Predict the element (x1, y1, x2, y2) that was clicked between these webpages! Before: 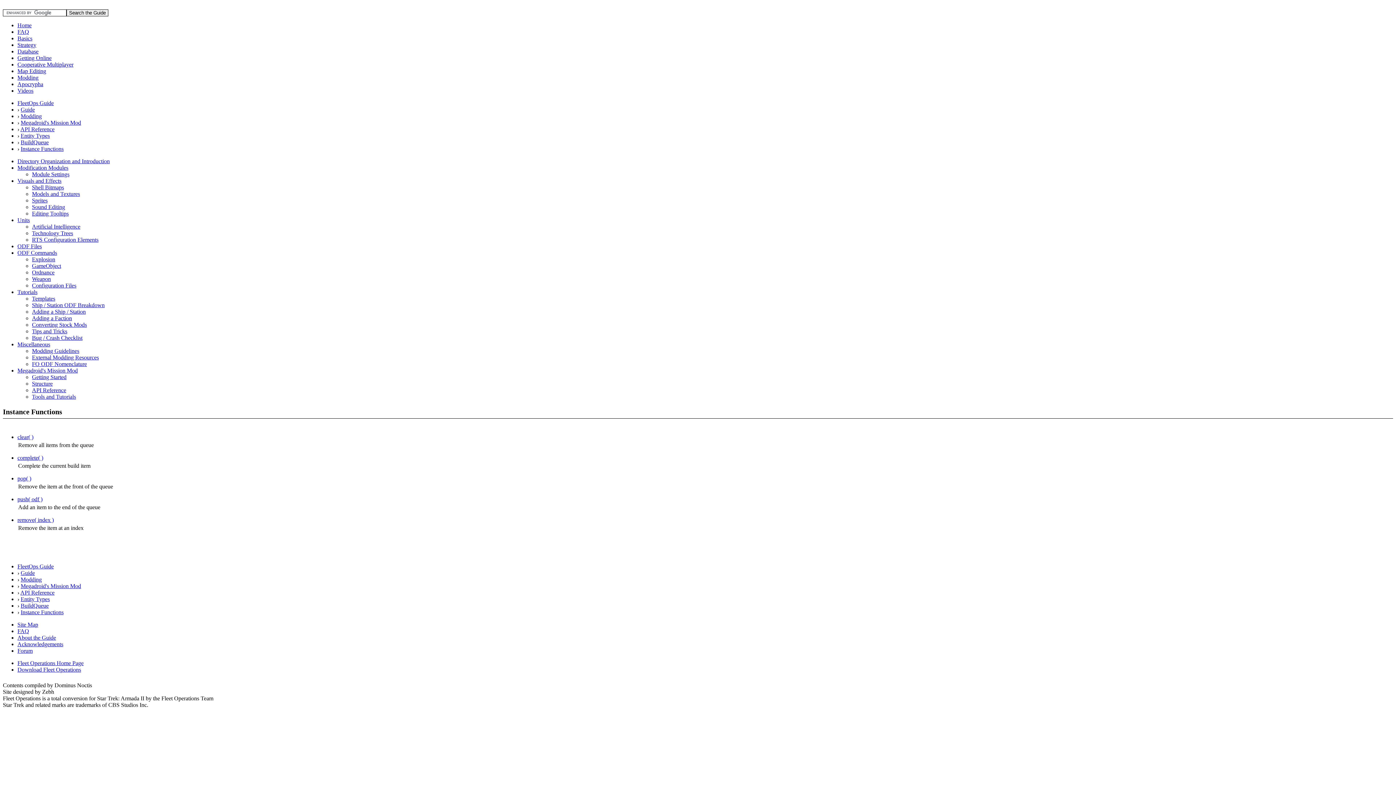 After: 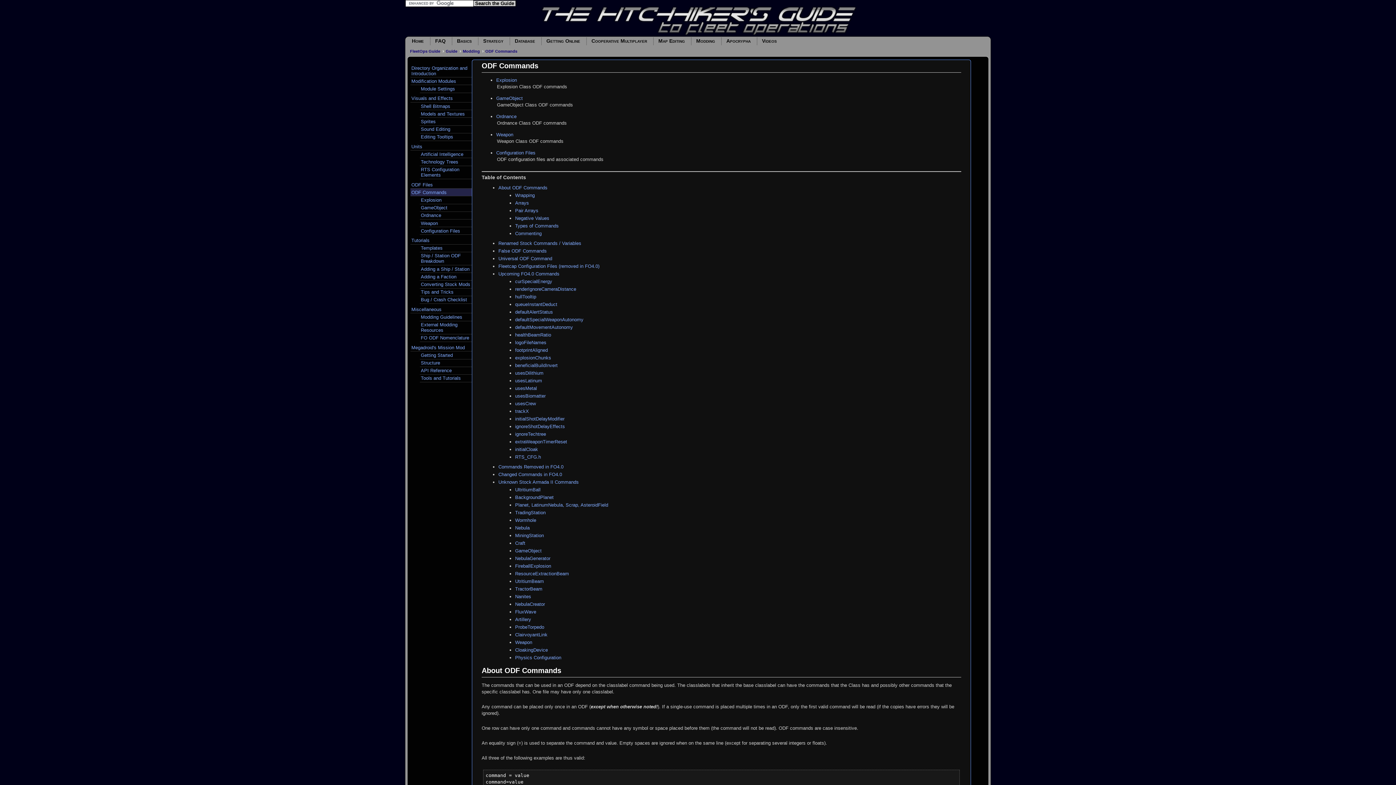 Action: label: ODF Commands bbox: (17, 249, 57, 256)